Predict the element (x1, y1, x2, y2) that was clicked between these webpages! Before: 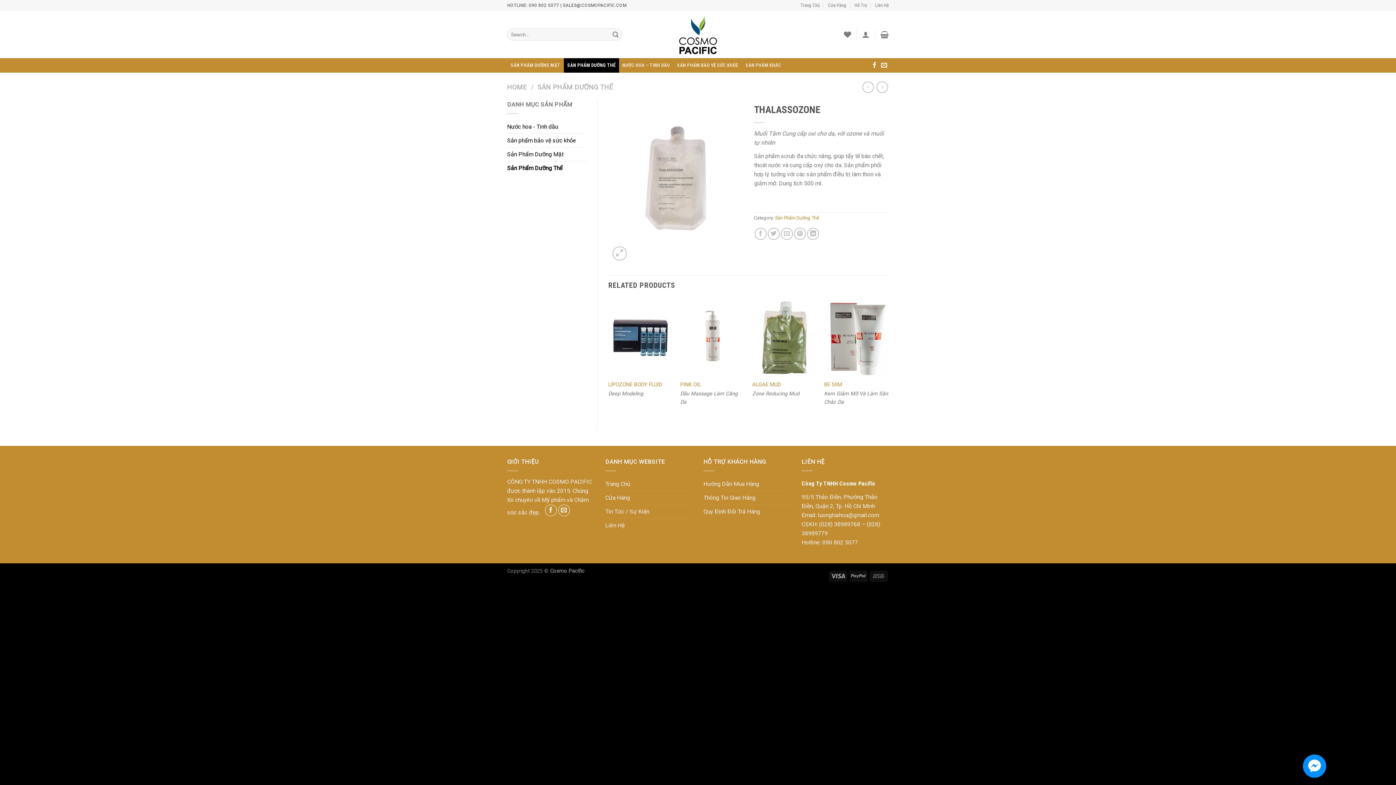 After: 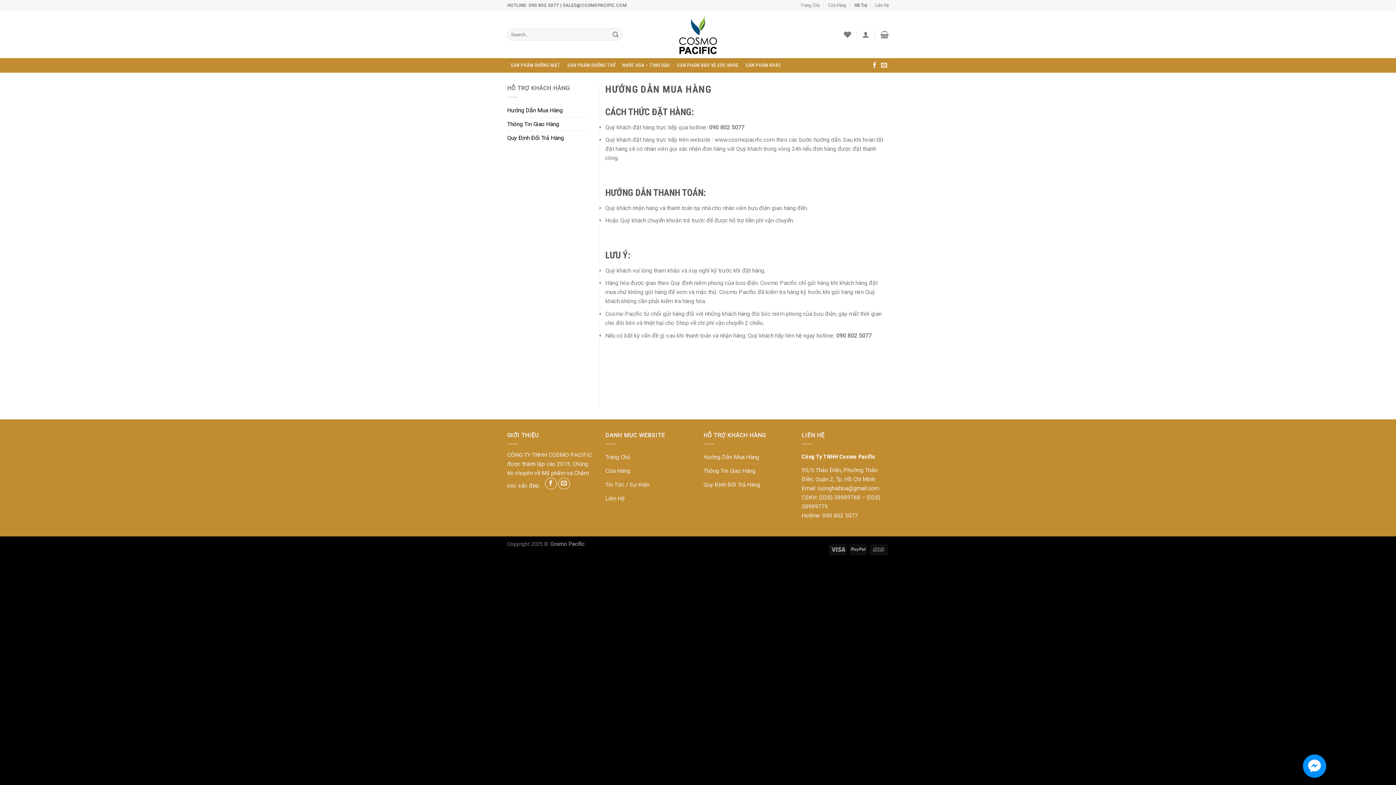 Action: label: Hỗ Trợ bbox: (854, 0, 867, 10)